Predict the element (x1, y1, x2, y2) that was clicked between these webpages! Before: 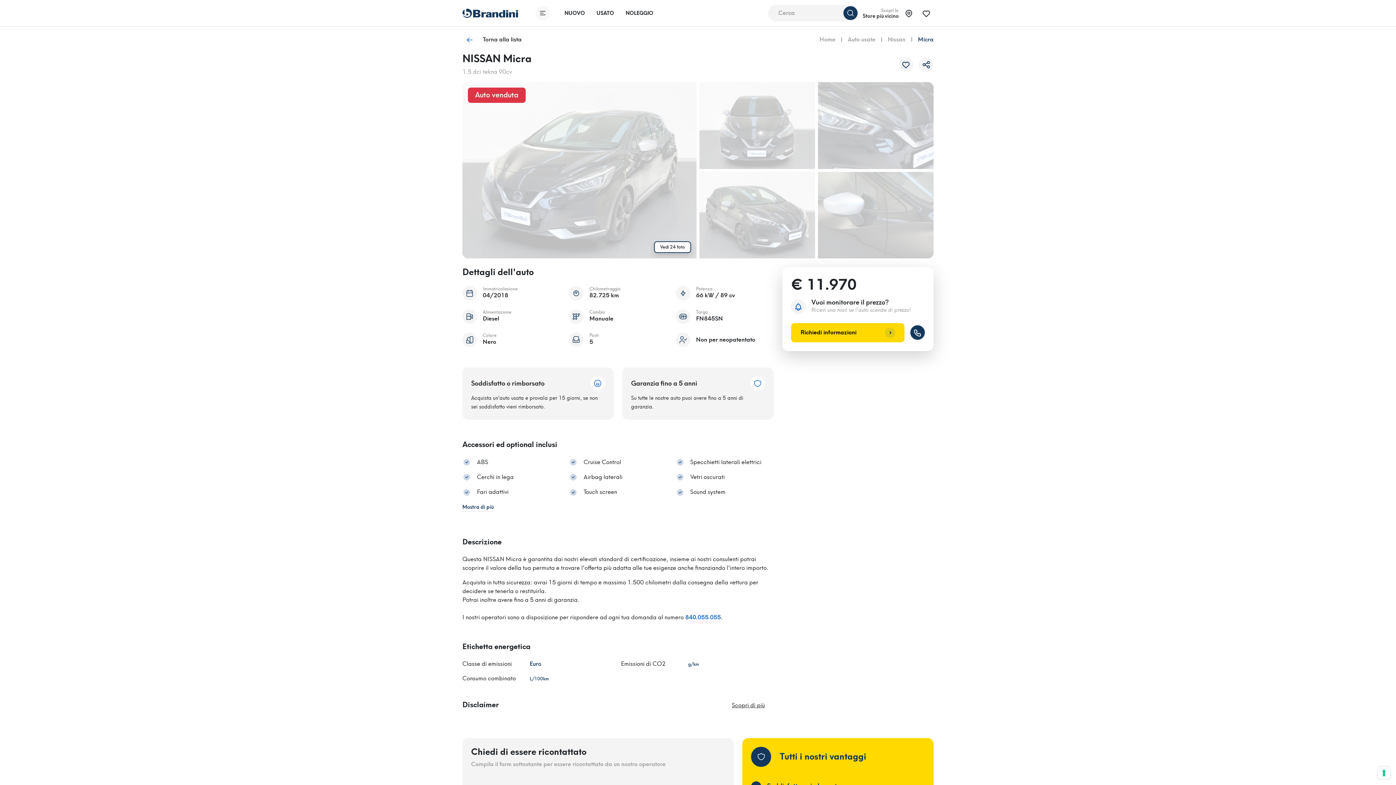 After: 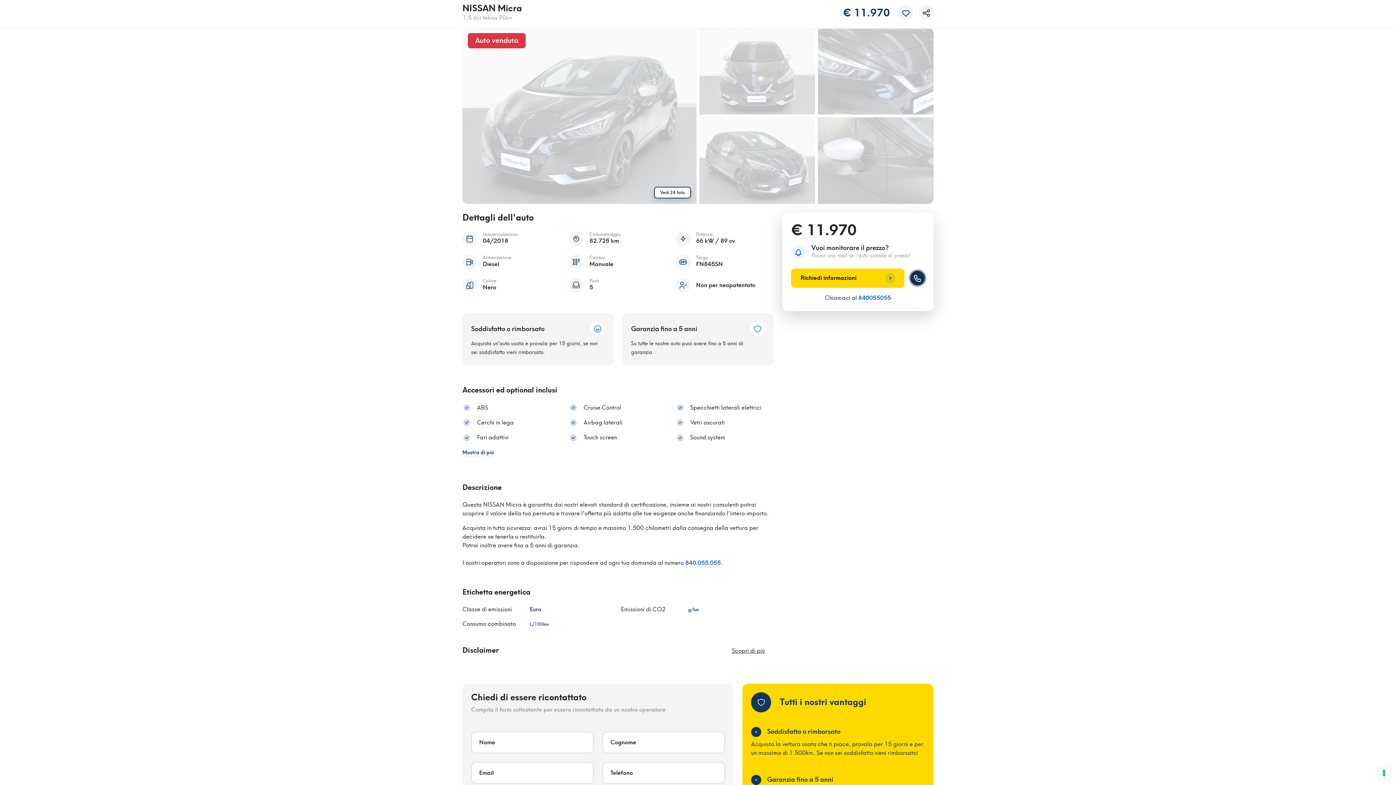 Action: label: Chiamaci bbox: (910, 325, 925, 340)